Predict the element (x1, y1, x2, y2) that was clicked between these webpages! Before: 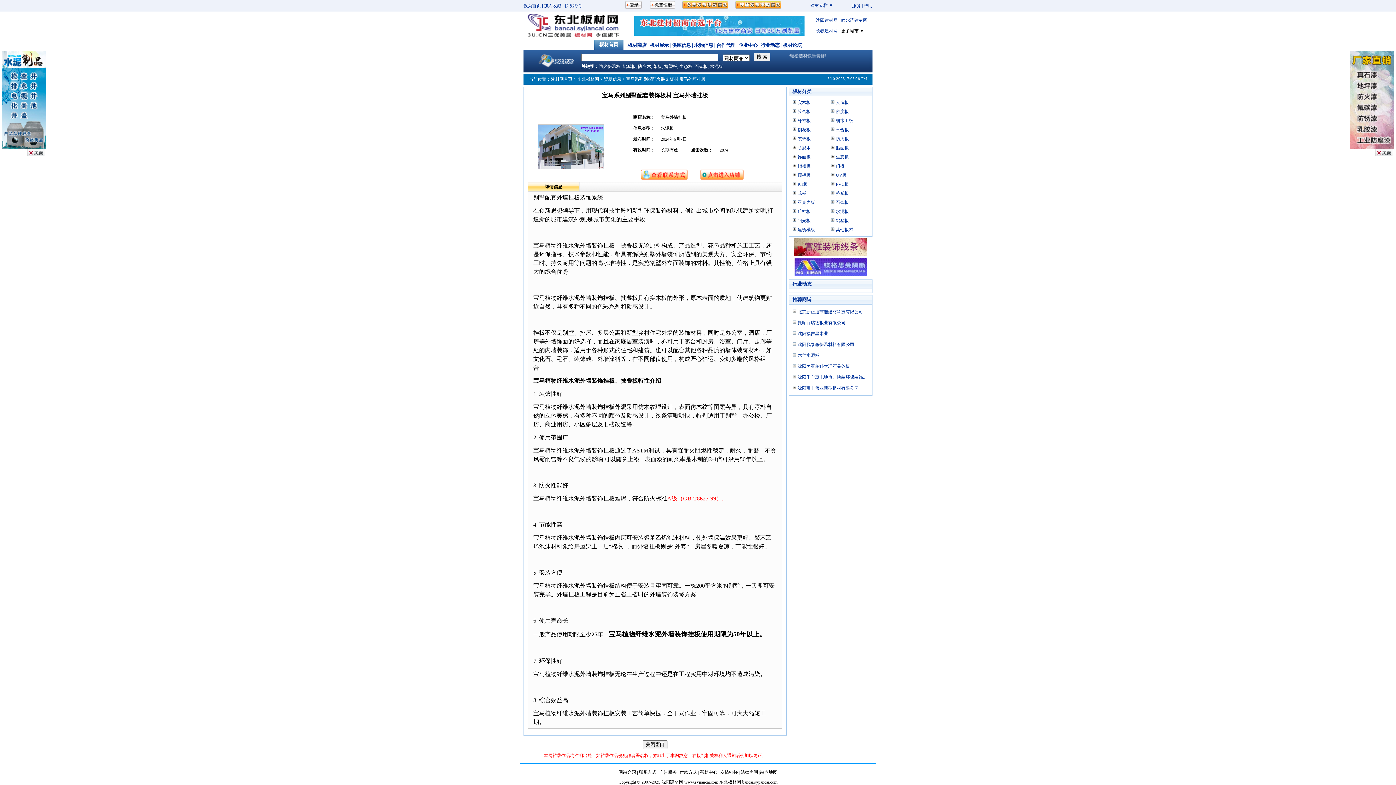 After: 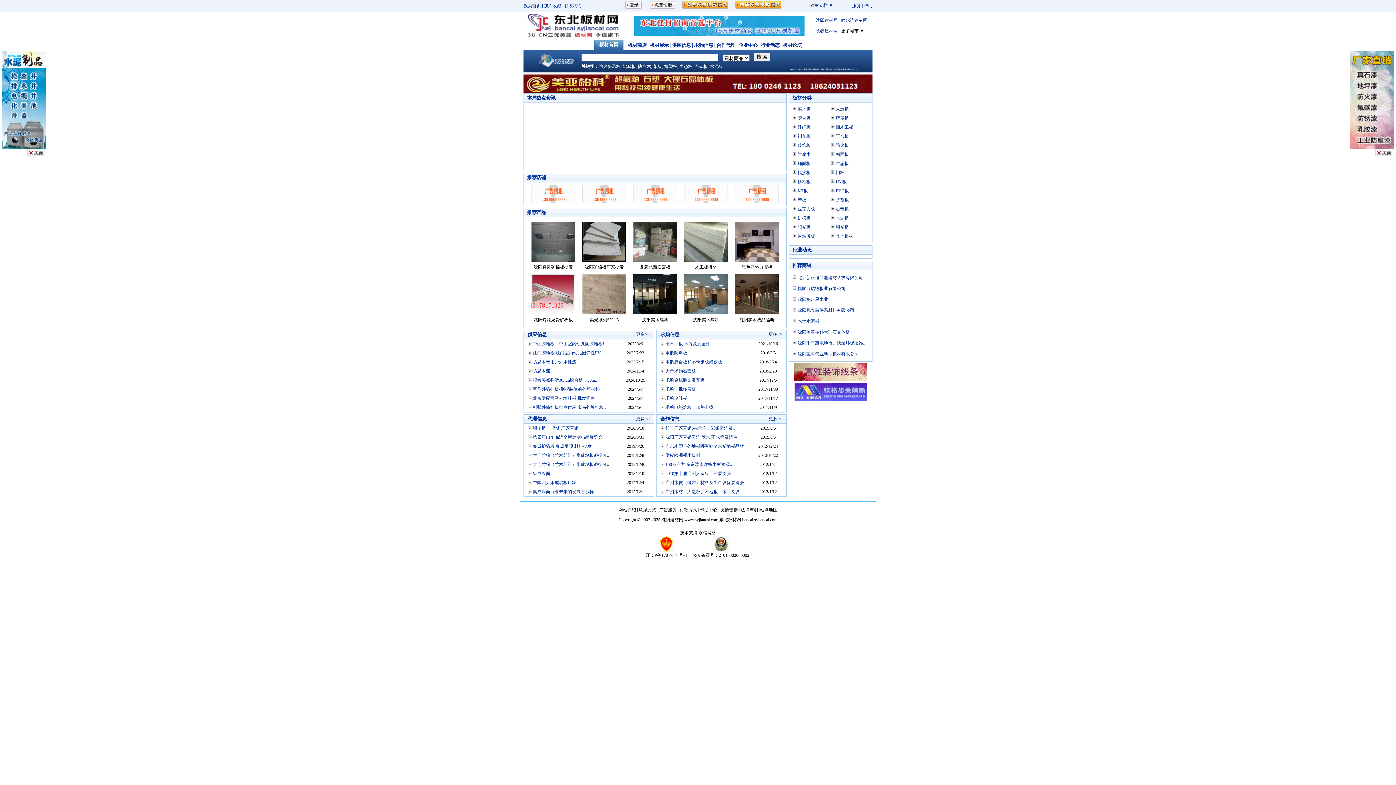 Action: bbox: (742, 780, 777, 785) label: bancai.syjiancai.com